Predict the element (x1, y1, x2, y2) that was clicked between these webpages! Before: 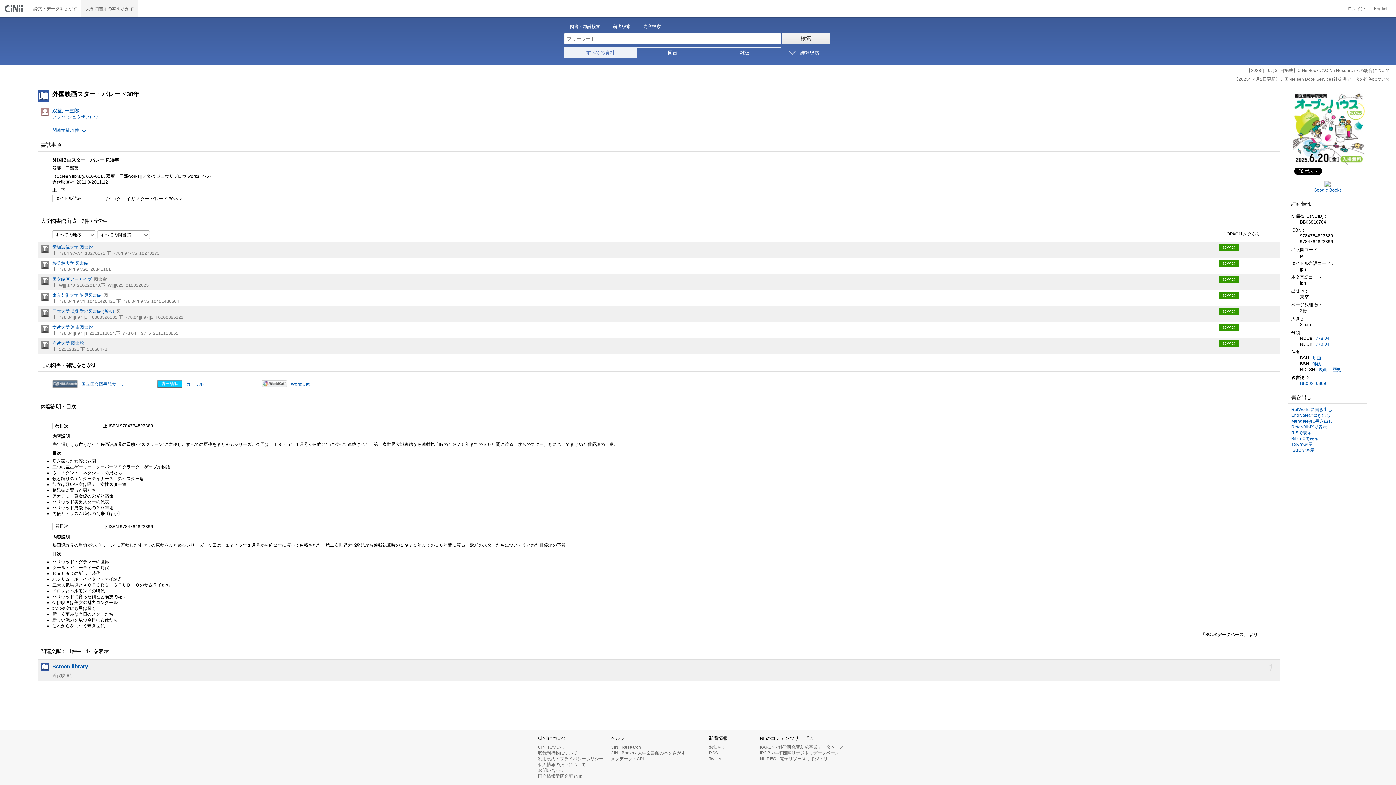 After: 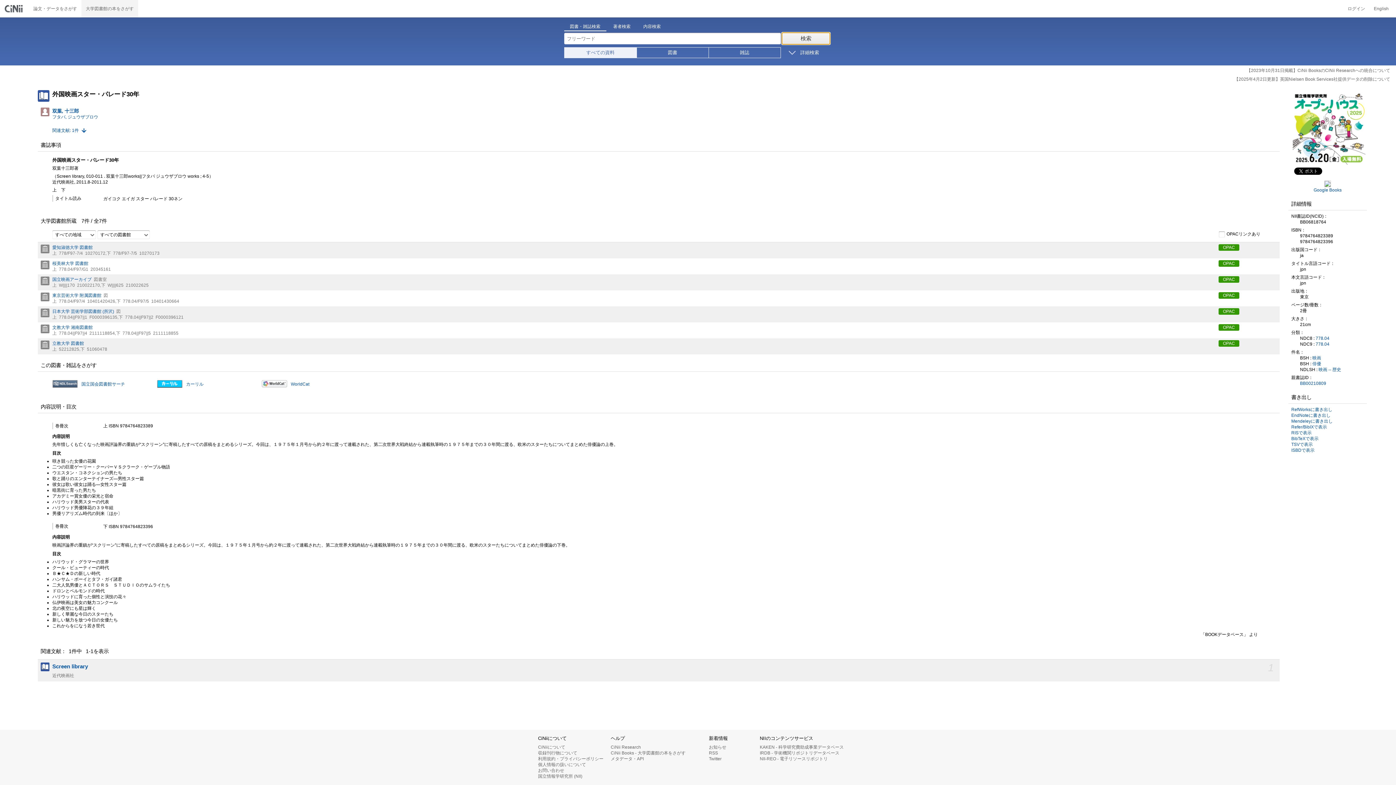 Action: label: 検索 bbox: (782, 32, 830, 44)